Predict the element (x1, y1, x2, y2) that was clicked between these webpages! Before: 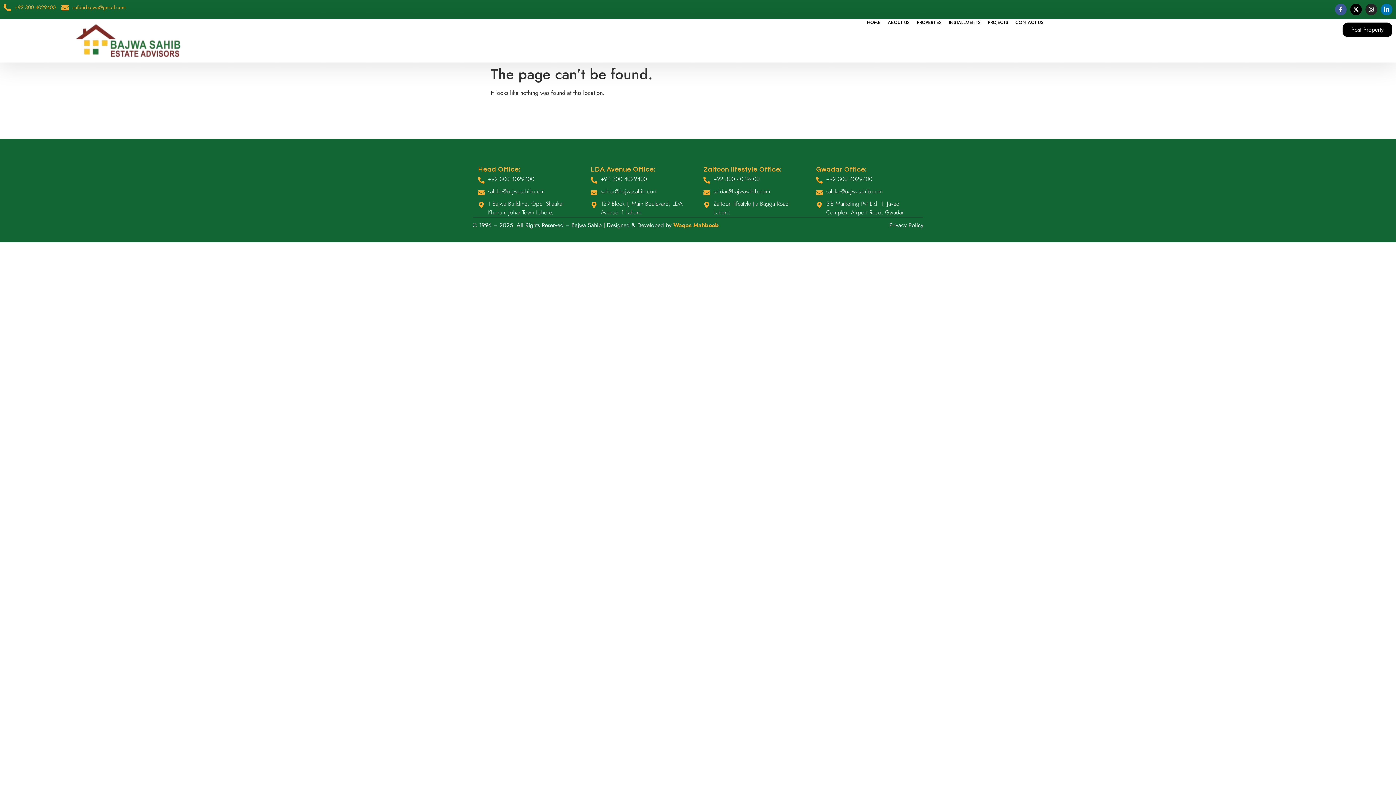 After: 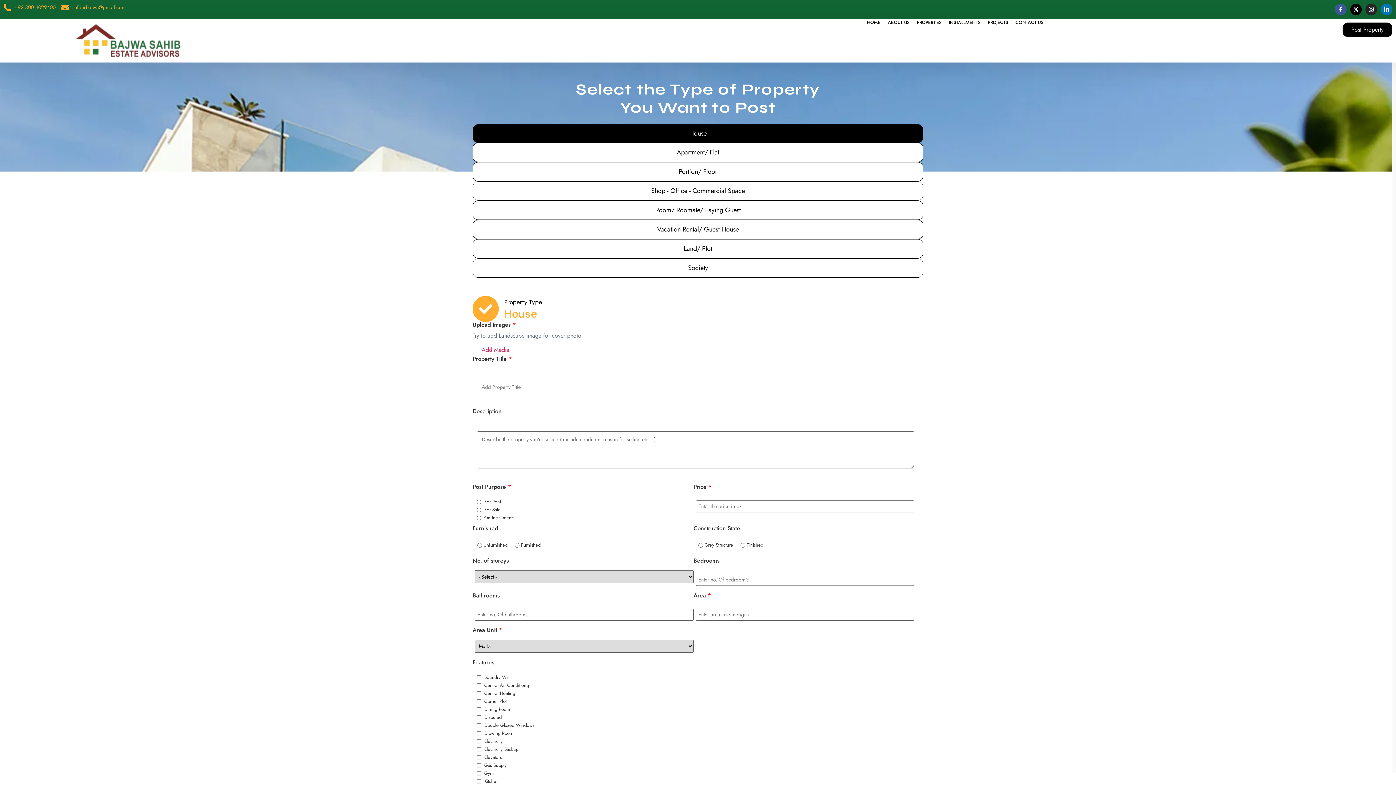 Action: bbox: (1342, 22, 1392, 37) label: Post Property